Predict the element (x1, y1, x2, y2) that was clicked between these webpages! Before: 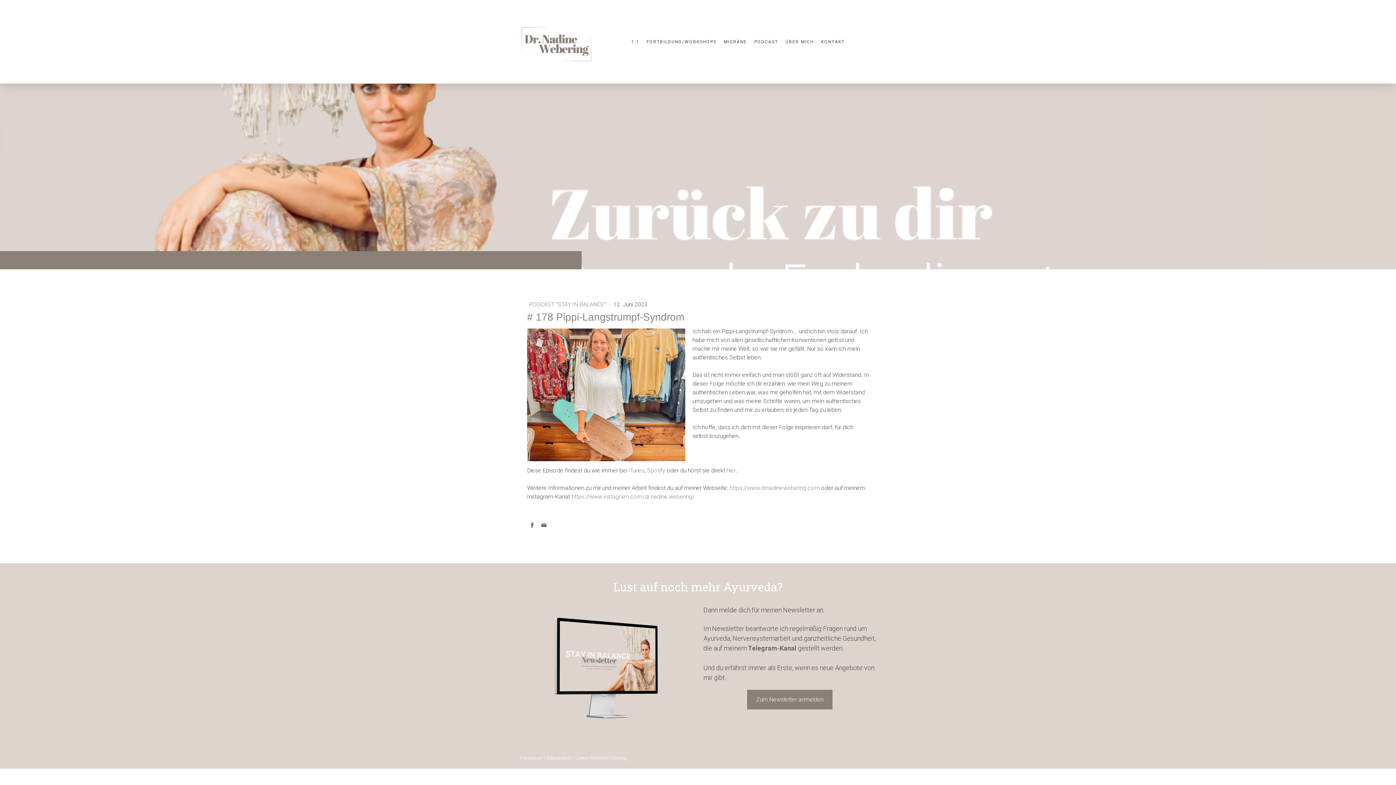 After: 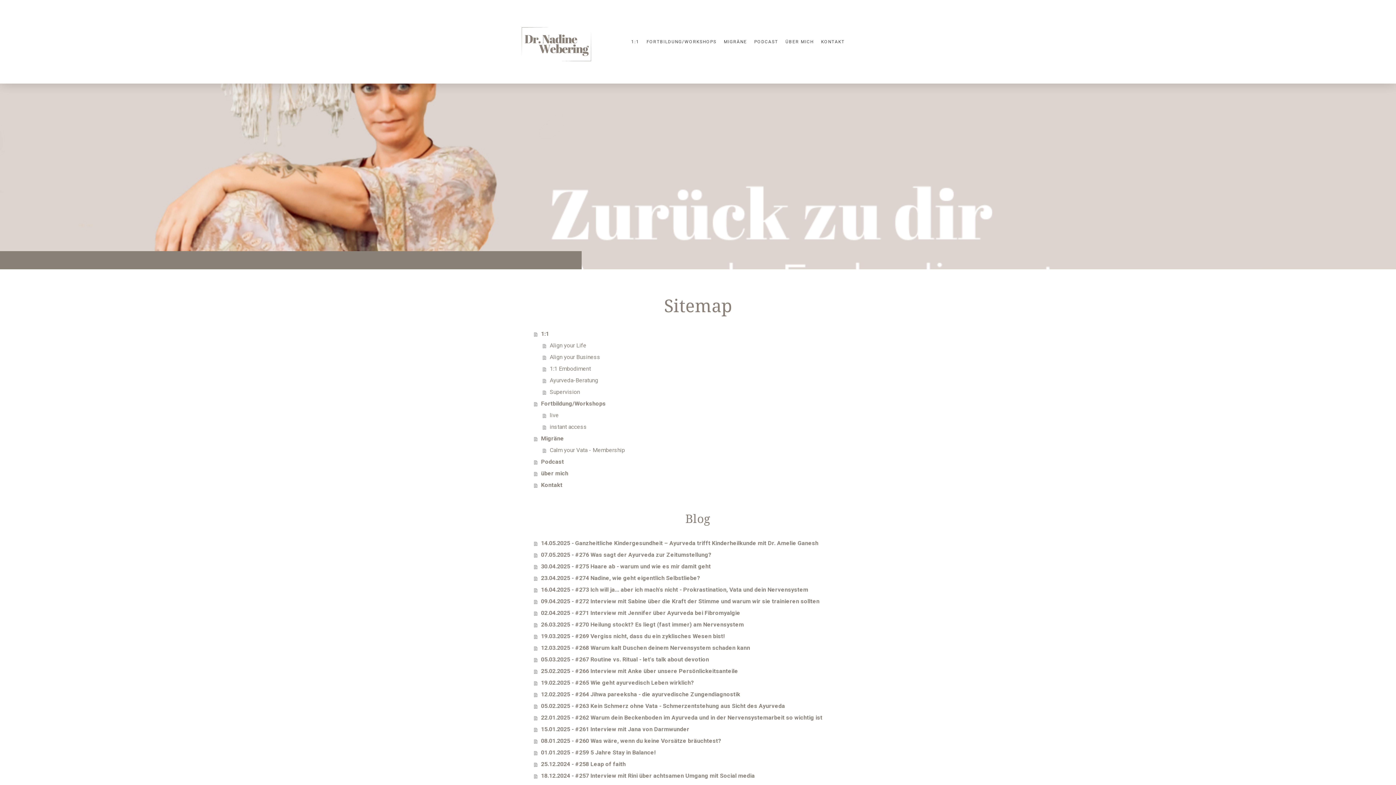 Action: bbox: (611, 755, 627, 760) label: Sitemap